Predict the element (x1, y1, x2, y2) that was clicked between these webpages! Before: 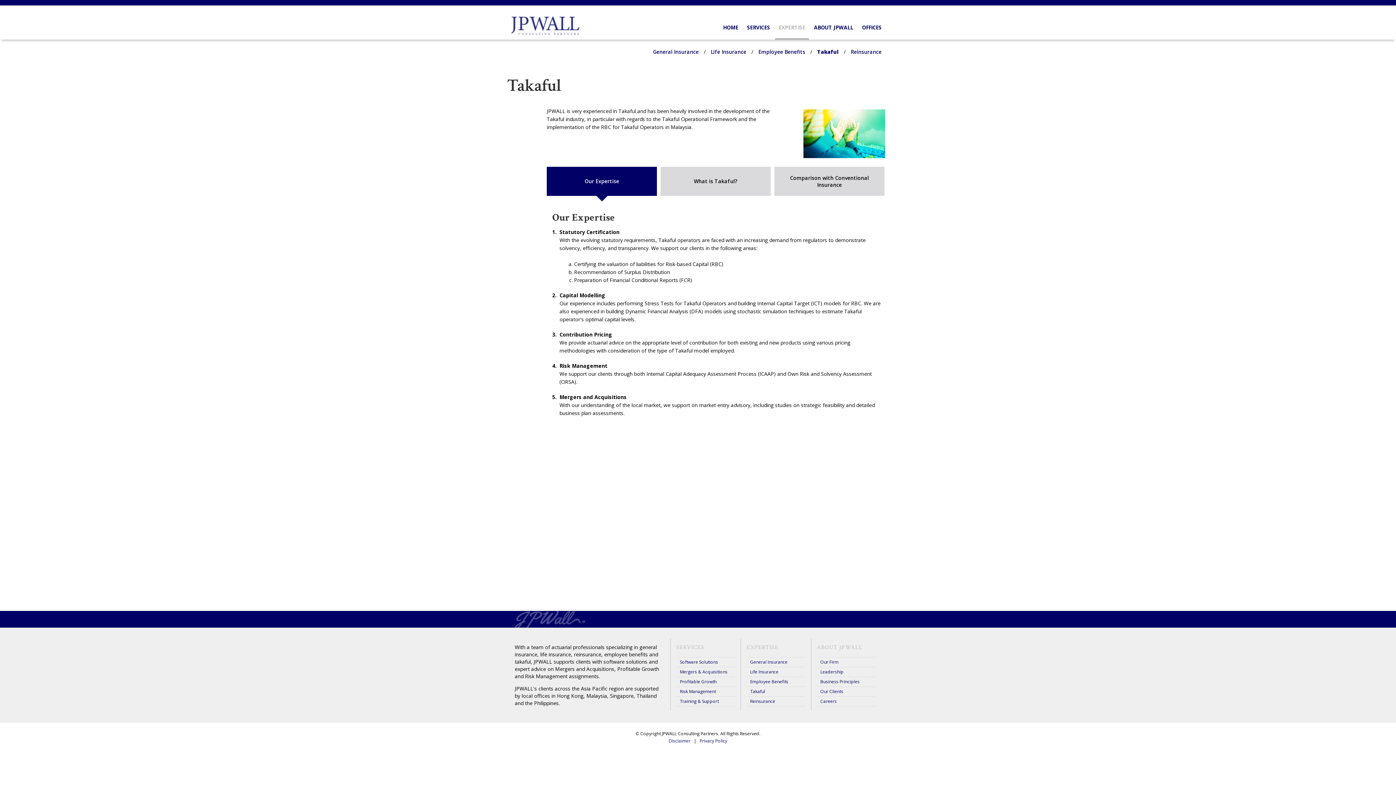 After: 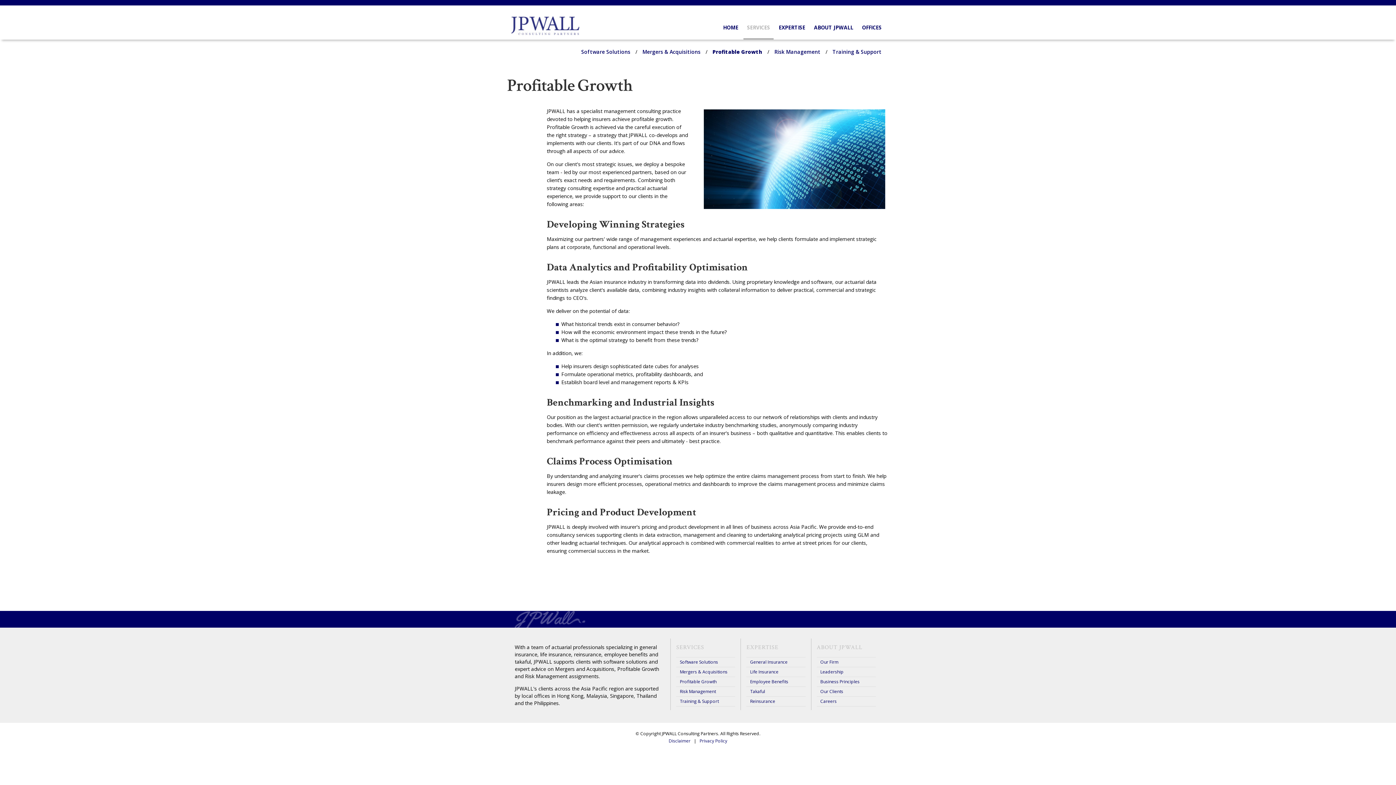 Action: label: Profitable Growth bbox: (680, 678, 716, 685)